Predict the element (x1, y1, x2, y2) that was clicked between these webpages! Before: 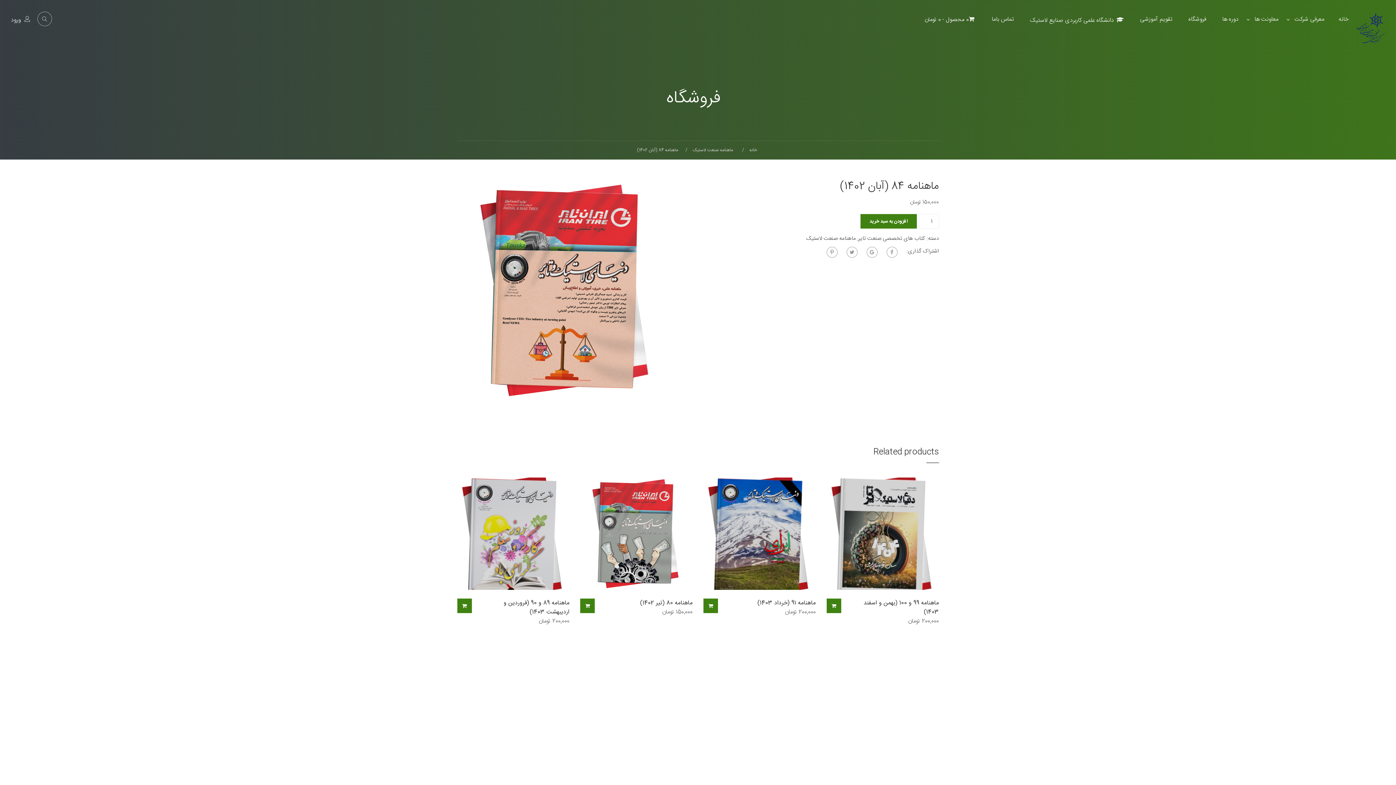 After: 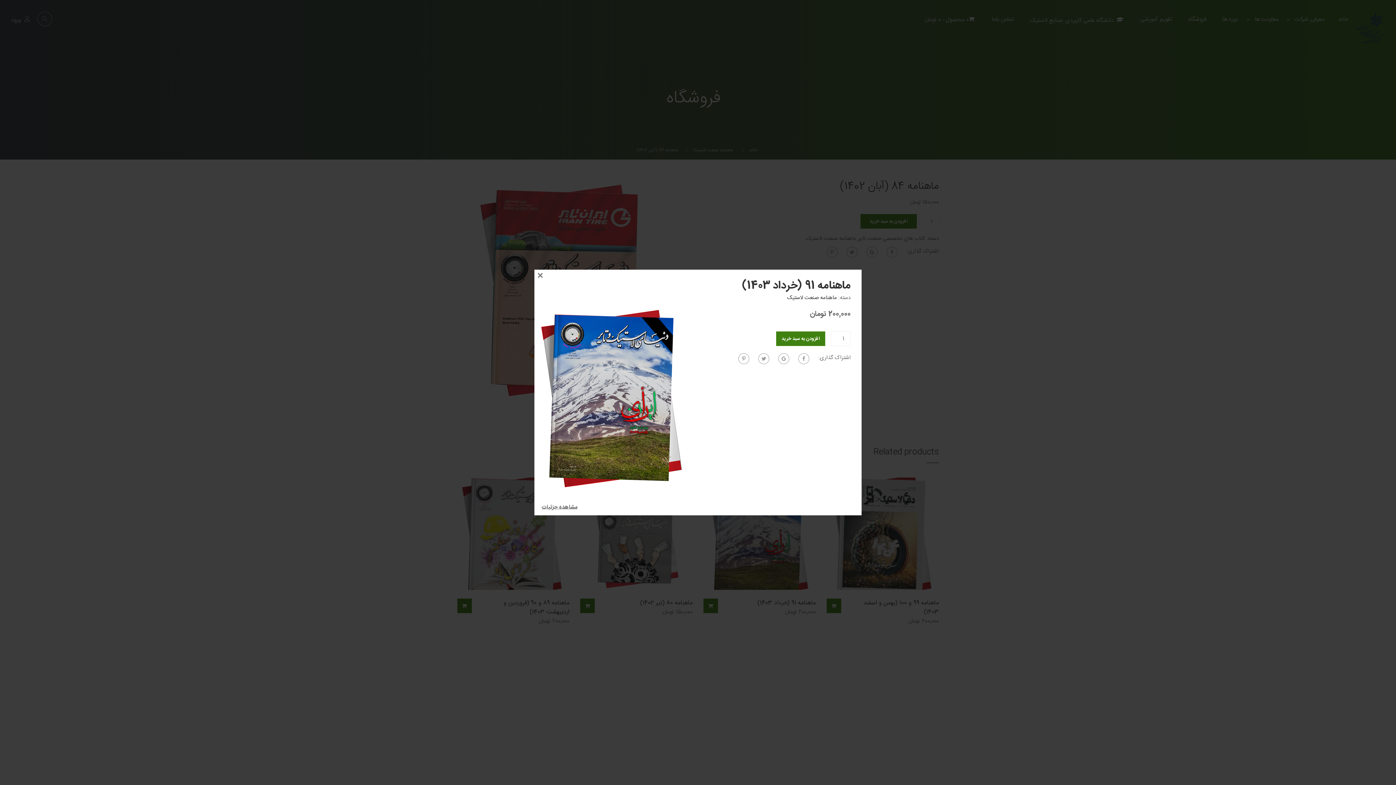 Action: bbox: (752, 526, 766, 541)